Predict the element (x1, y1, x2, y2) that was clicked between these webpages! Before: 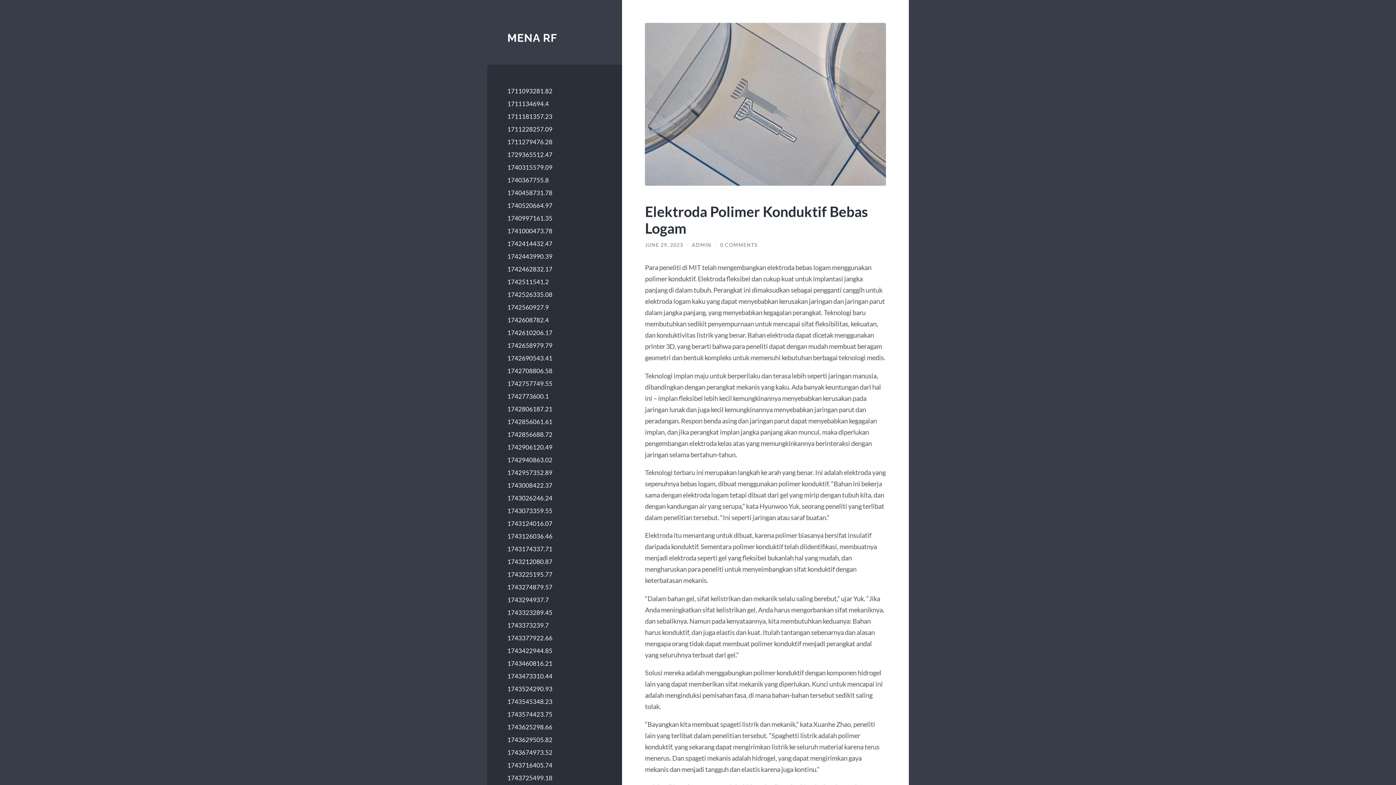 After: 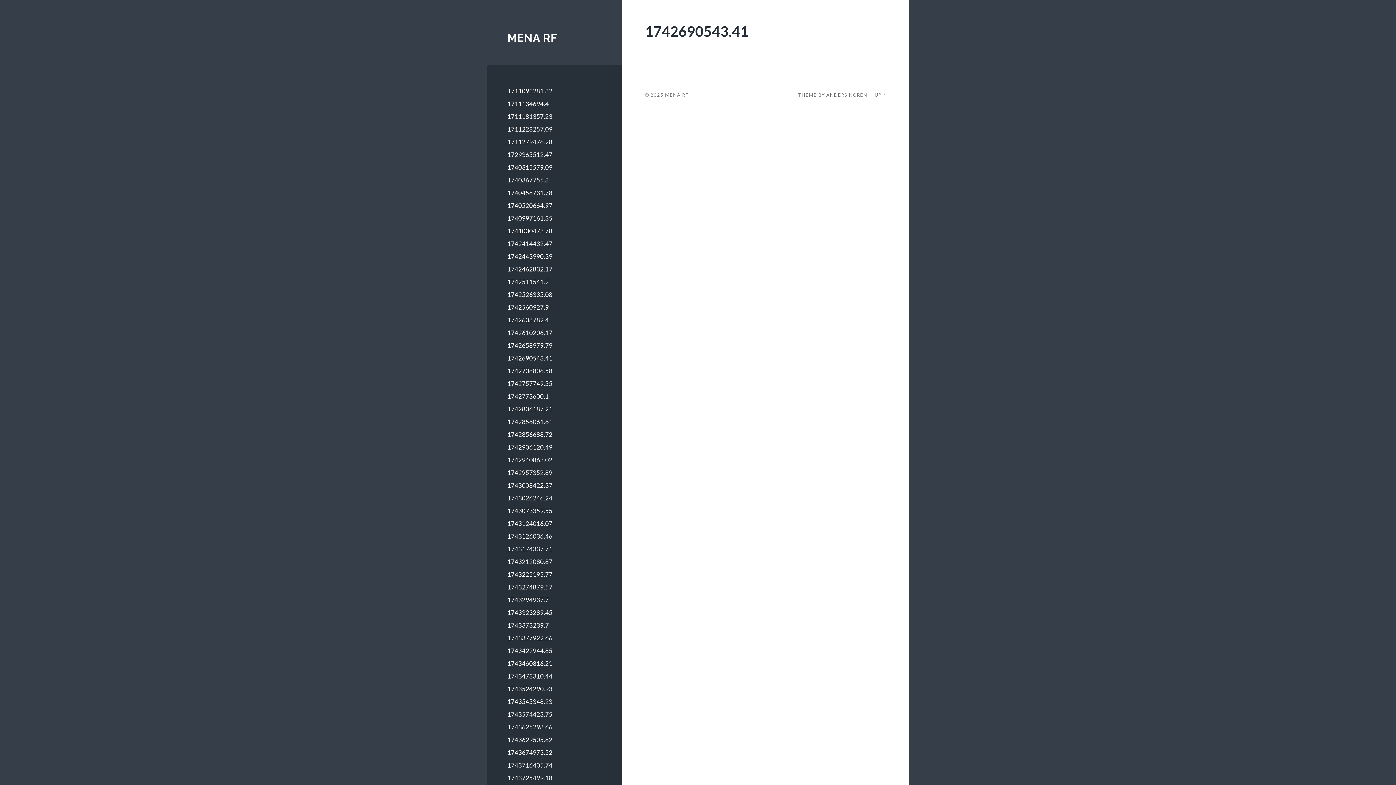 Action: bbox: (507, 352, 602, 364) label: 1742690543.41